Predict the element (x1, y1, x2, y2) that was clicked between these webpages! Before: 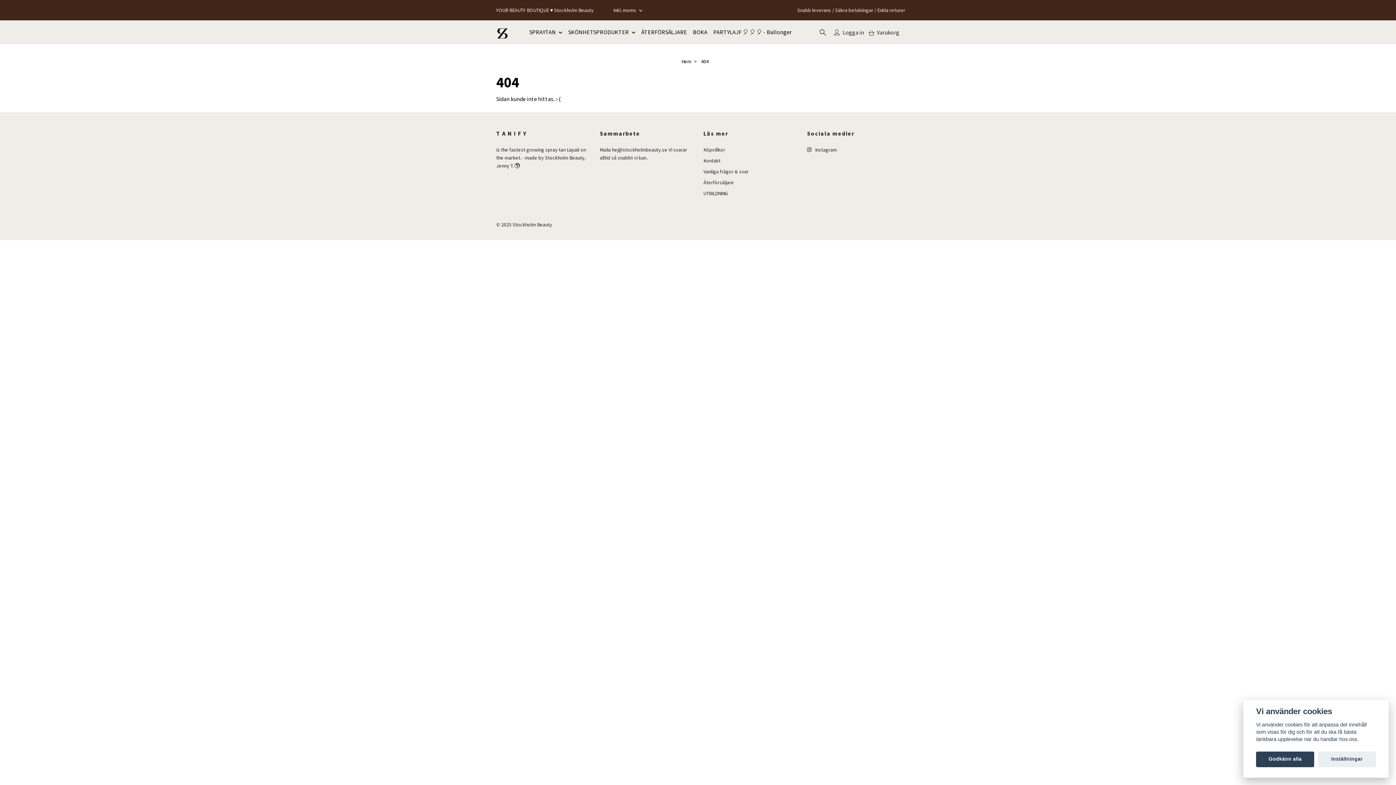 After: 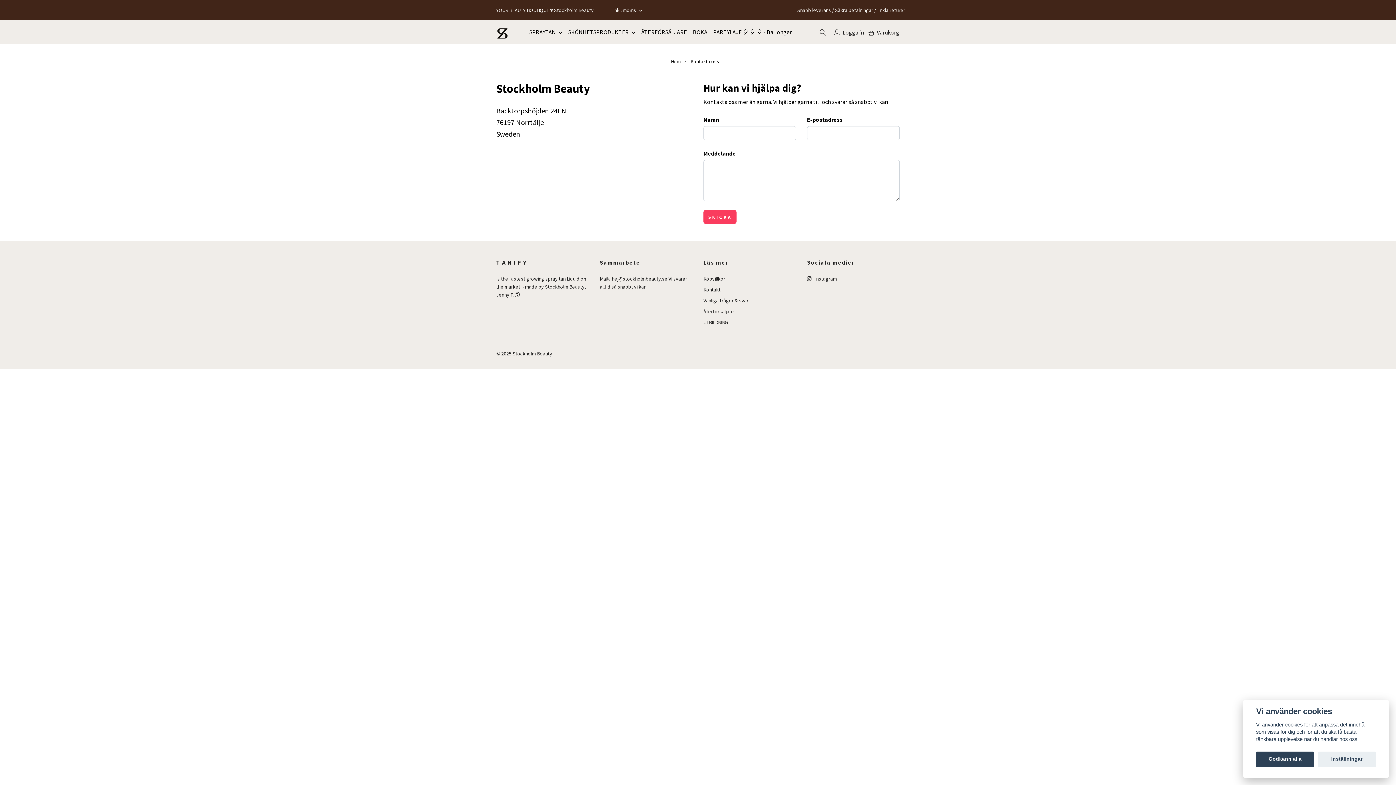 Action: bbox: (703, 157, 720, 164) label: Kontakt